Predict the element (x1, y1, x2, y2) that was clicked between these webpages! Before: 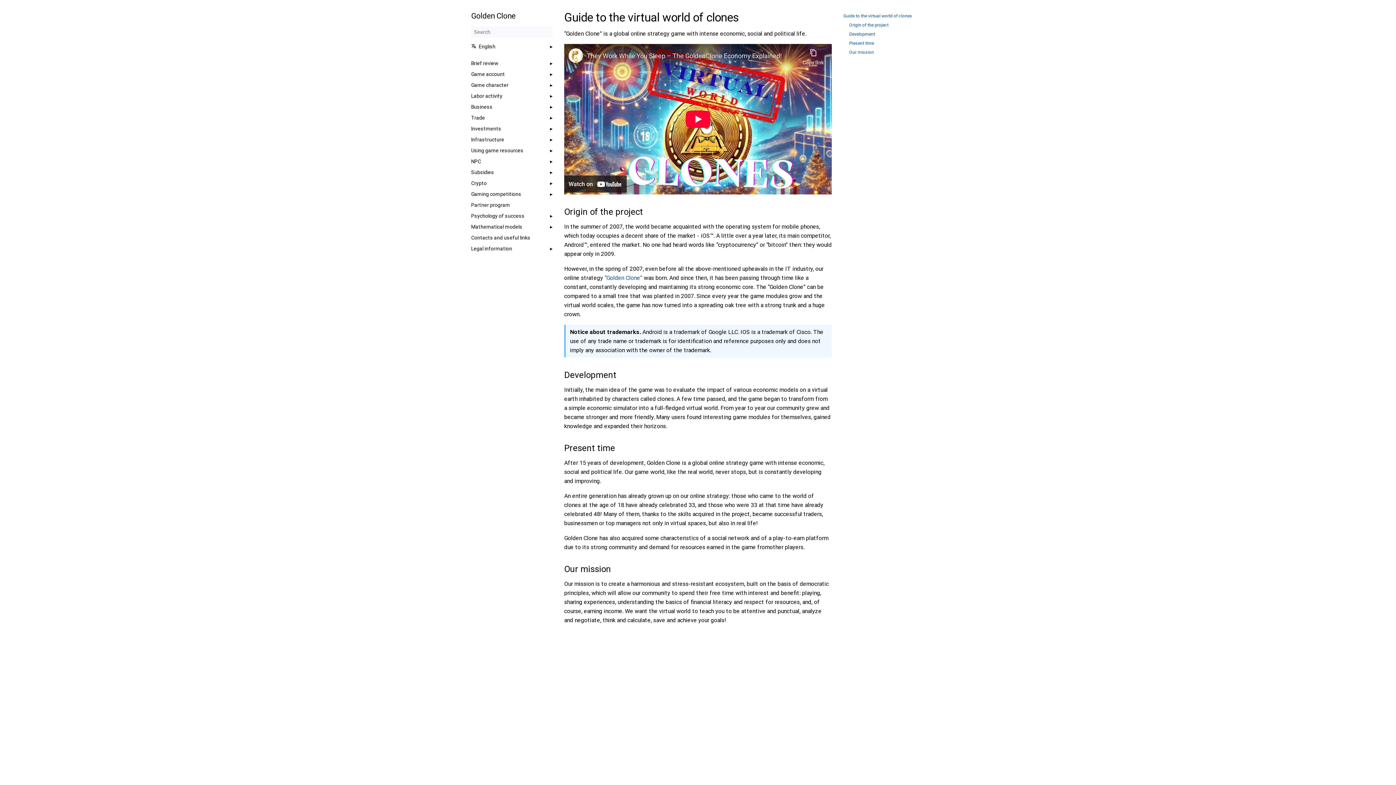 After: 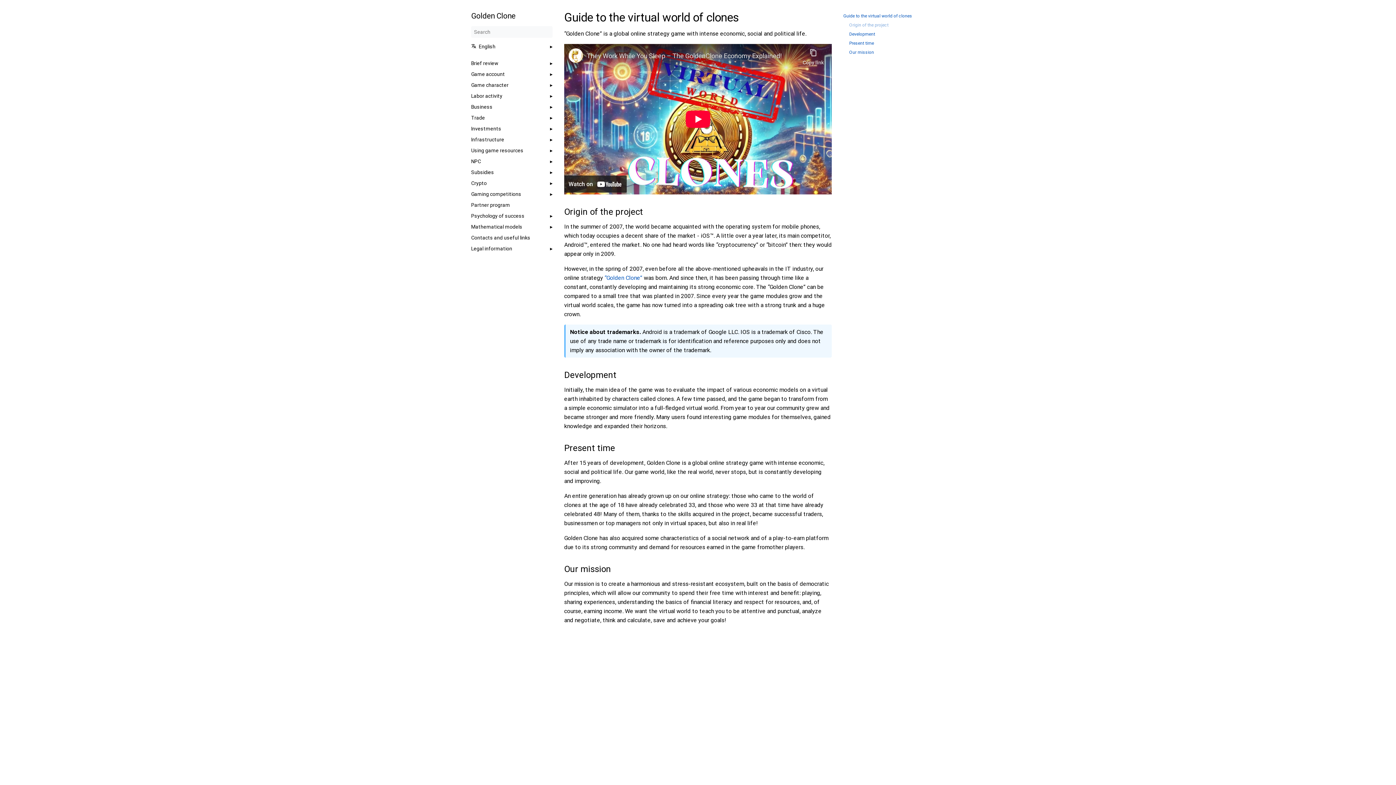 Action: bbox: (849, 20, 925, 29) label: Origin of the project